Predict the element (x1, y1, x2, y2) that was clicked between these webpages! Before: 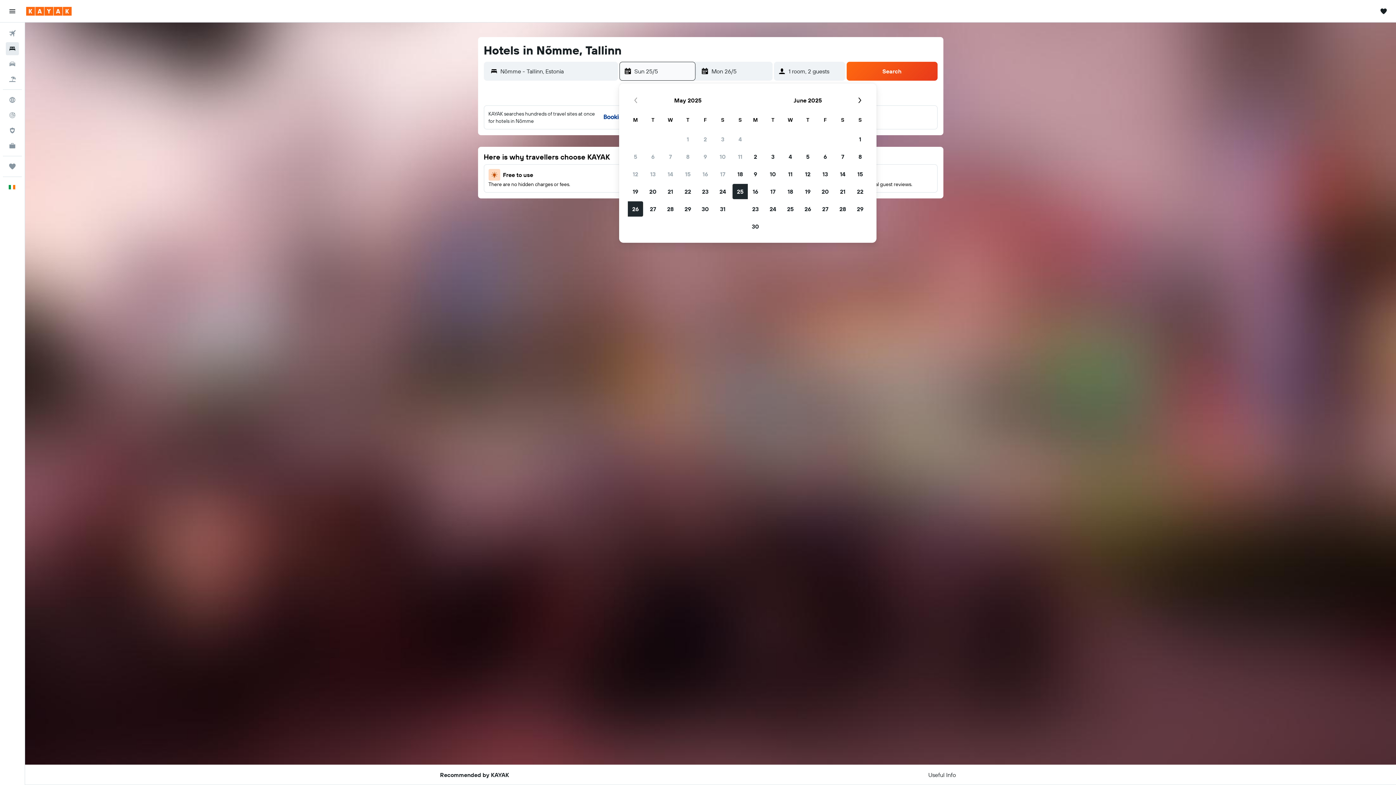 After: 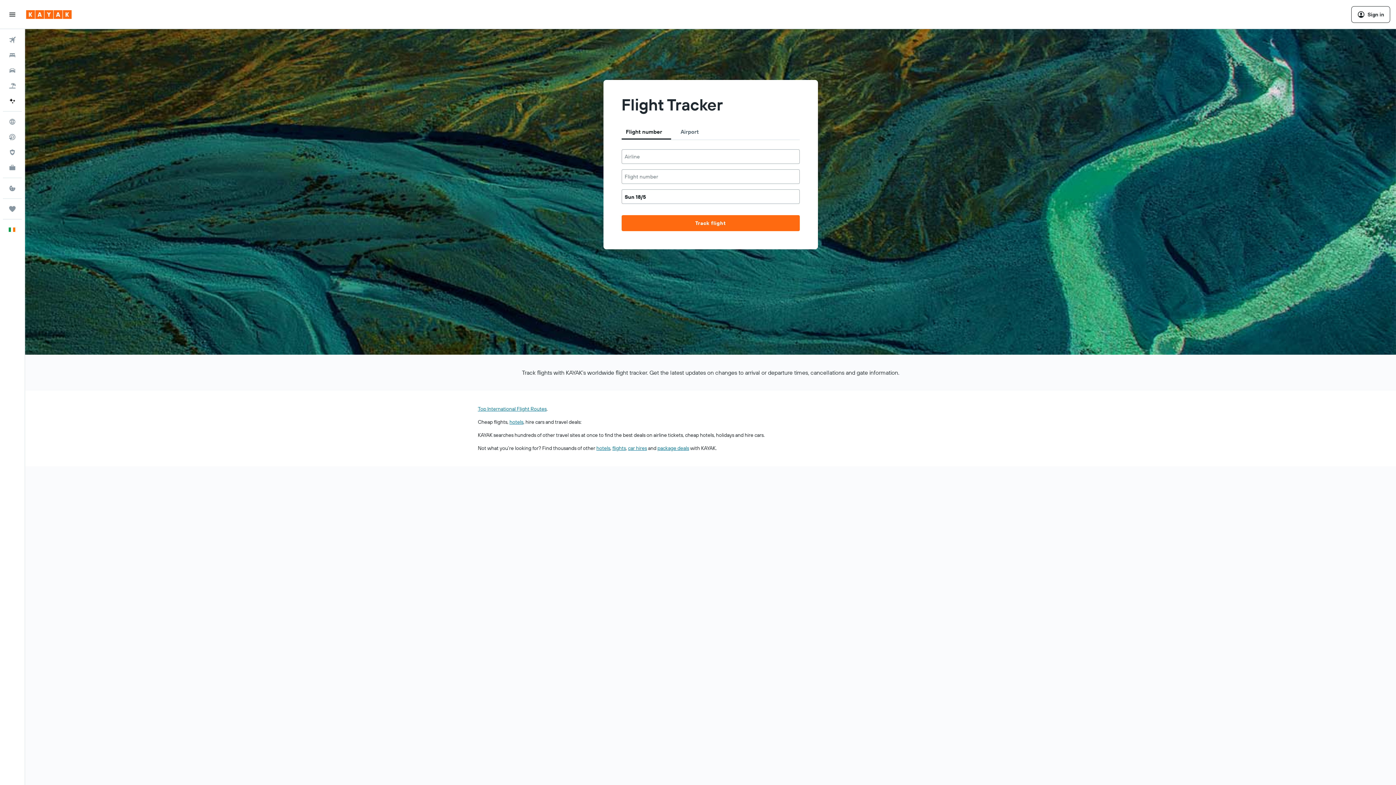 Action: bbox: (2, 108, 21, 122) label: Track a flight 